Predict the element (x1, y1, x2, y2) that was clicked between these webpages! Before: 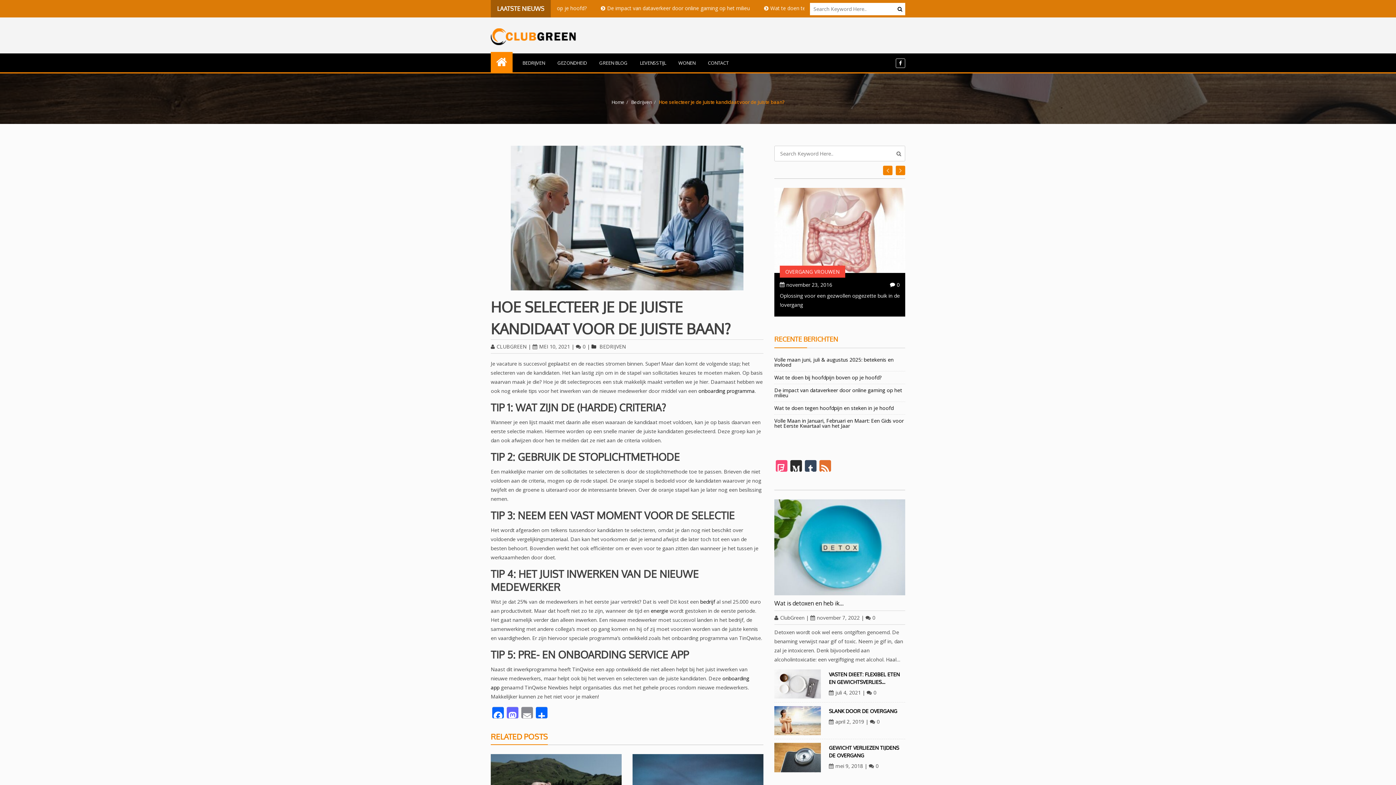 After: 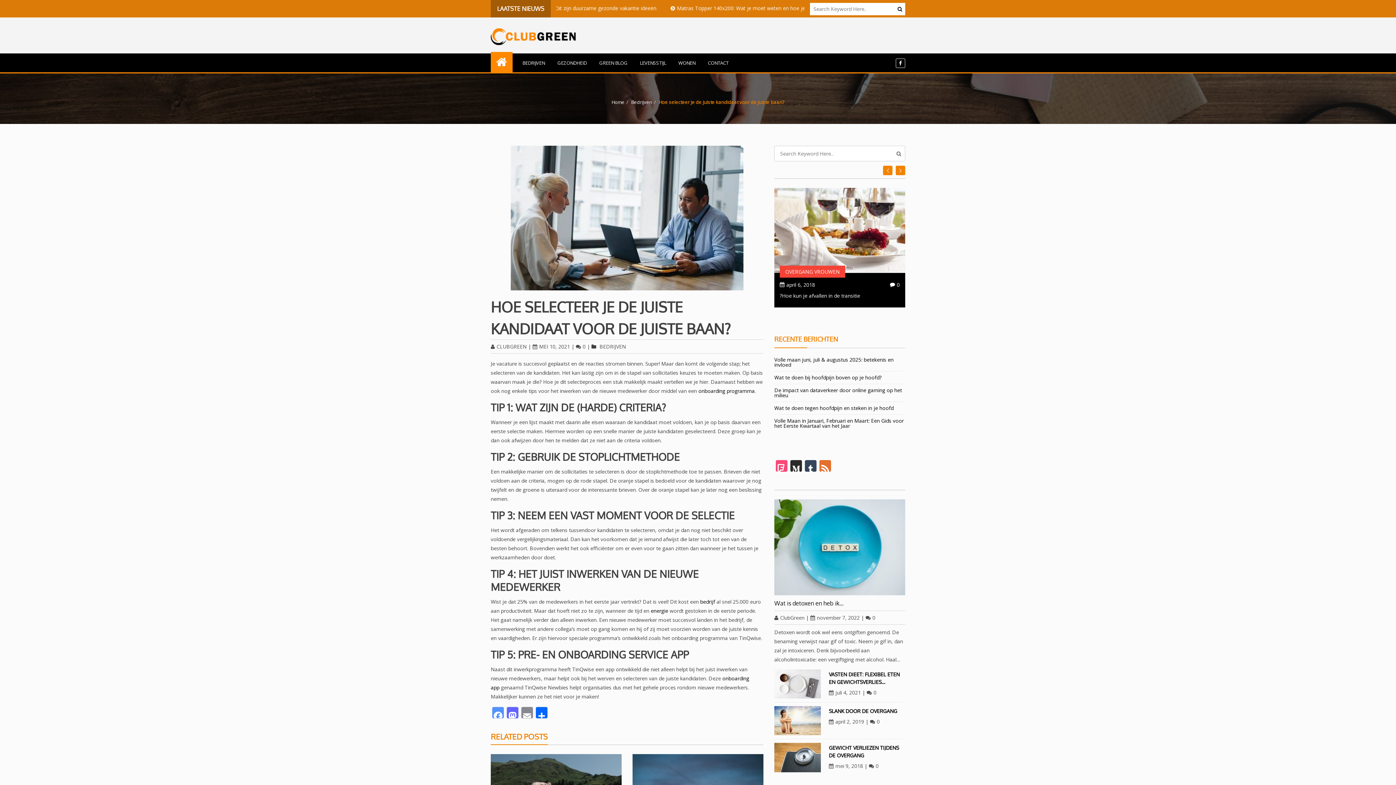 Action: bbox: (490, 707, 505, 723) label: Facebook